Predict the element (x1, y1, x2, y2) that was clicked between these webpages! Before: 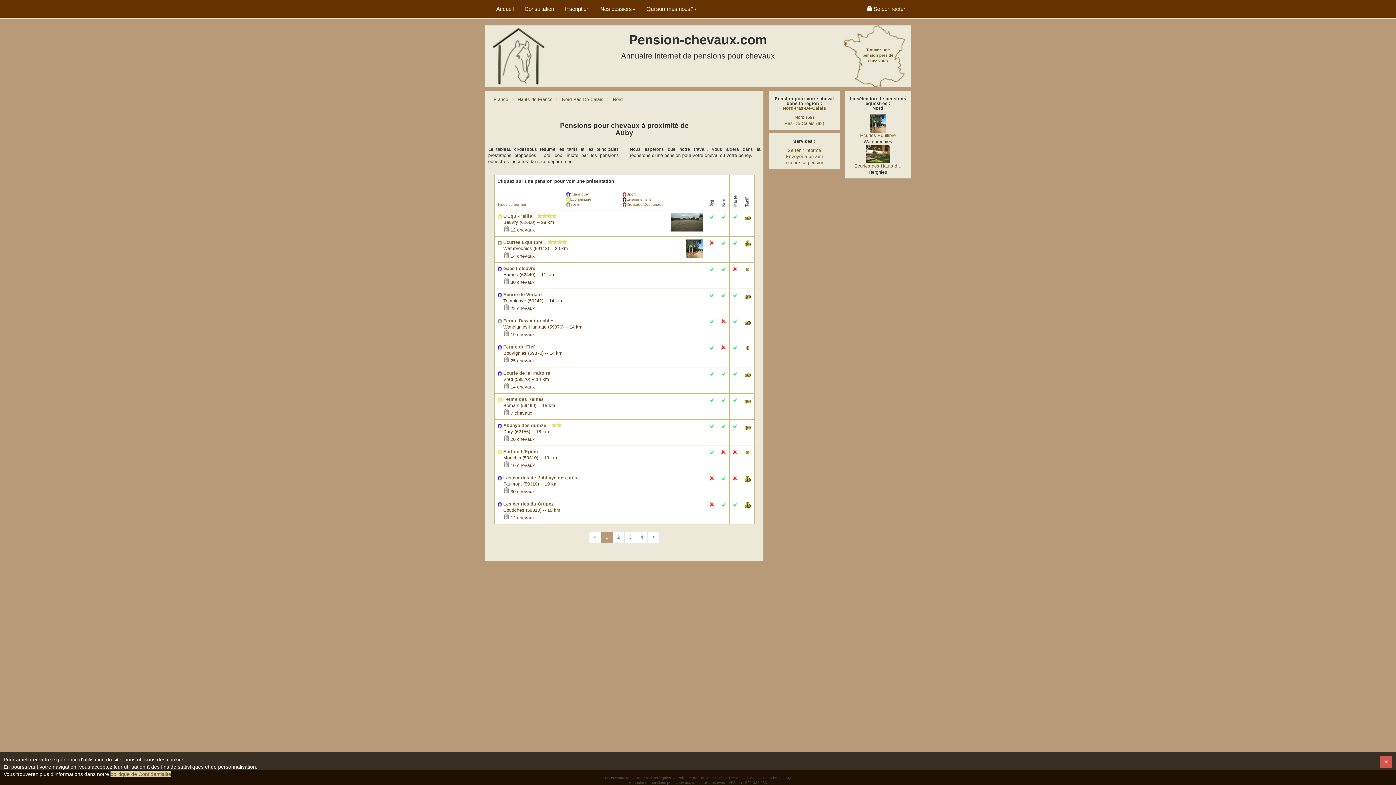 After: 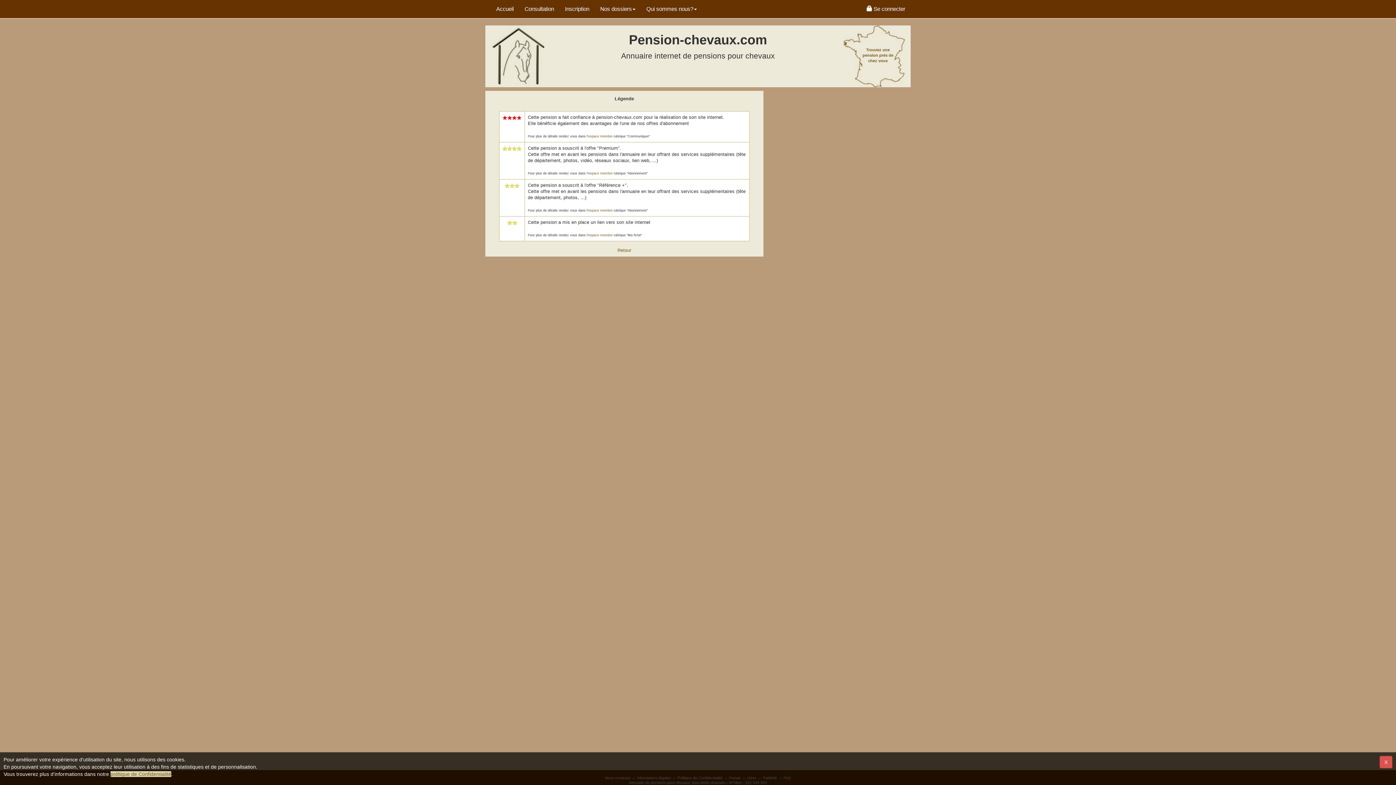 Action: bbox: (537, 213, 556, 218)